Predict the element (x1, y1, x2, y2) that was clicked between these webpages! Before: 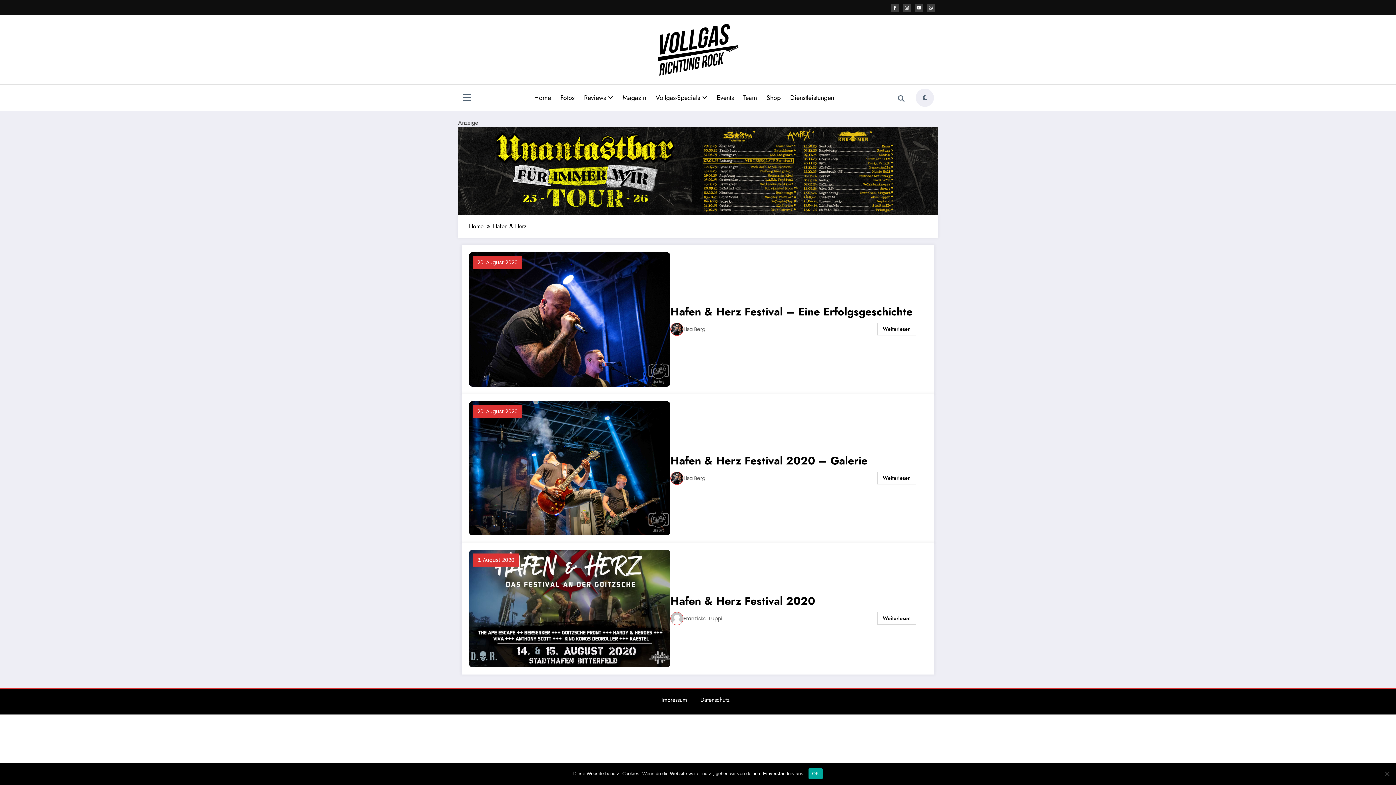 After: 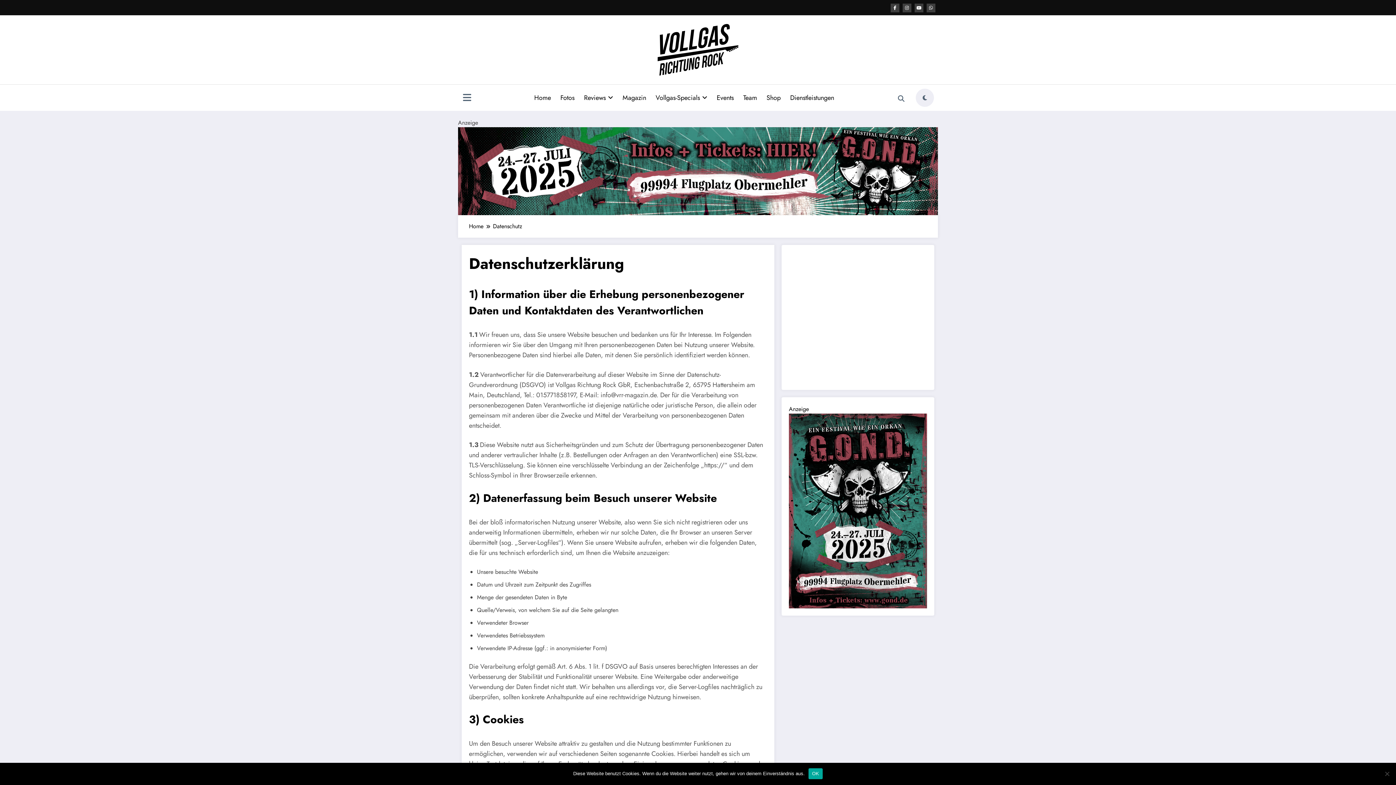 Action: bbox: (700, 695, 729, 704) label: Datenschutz